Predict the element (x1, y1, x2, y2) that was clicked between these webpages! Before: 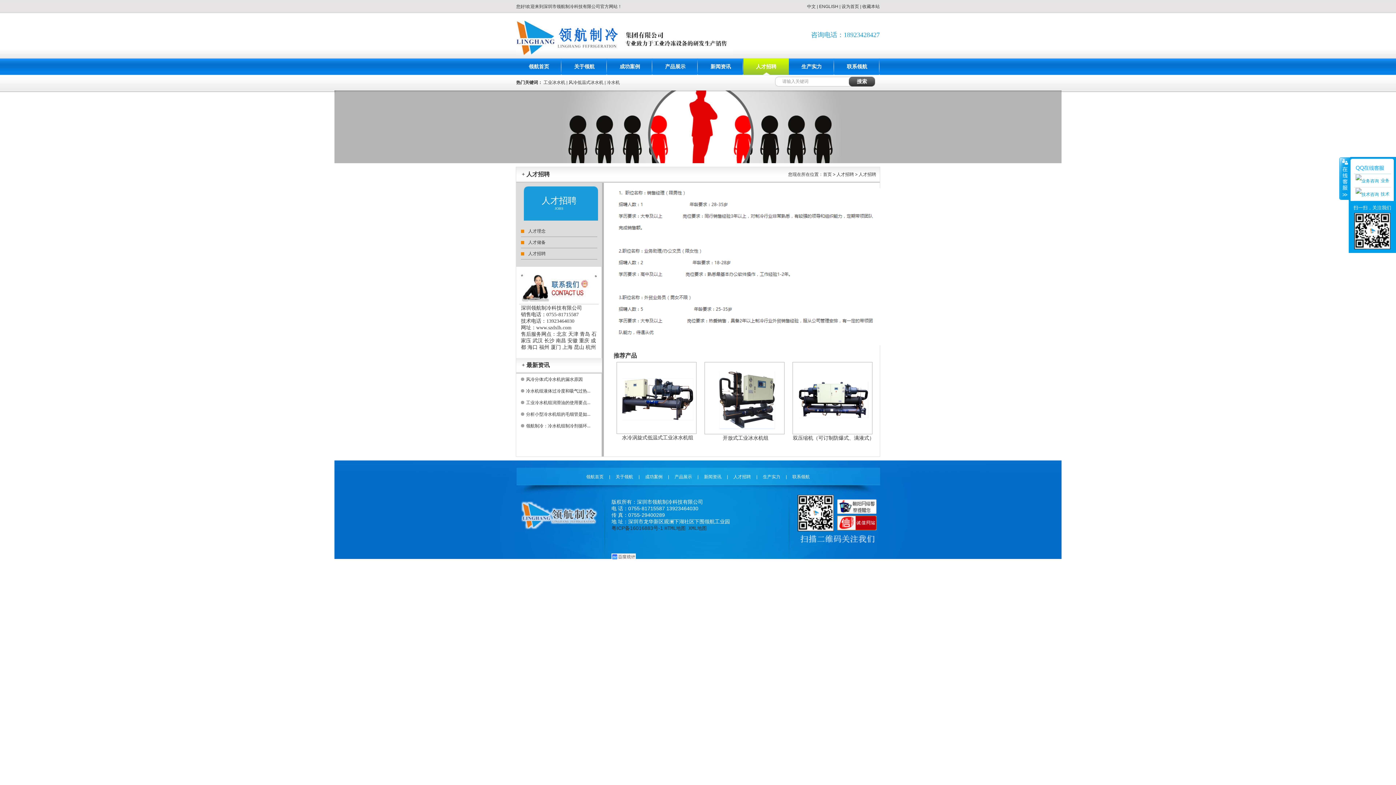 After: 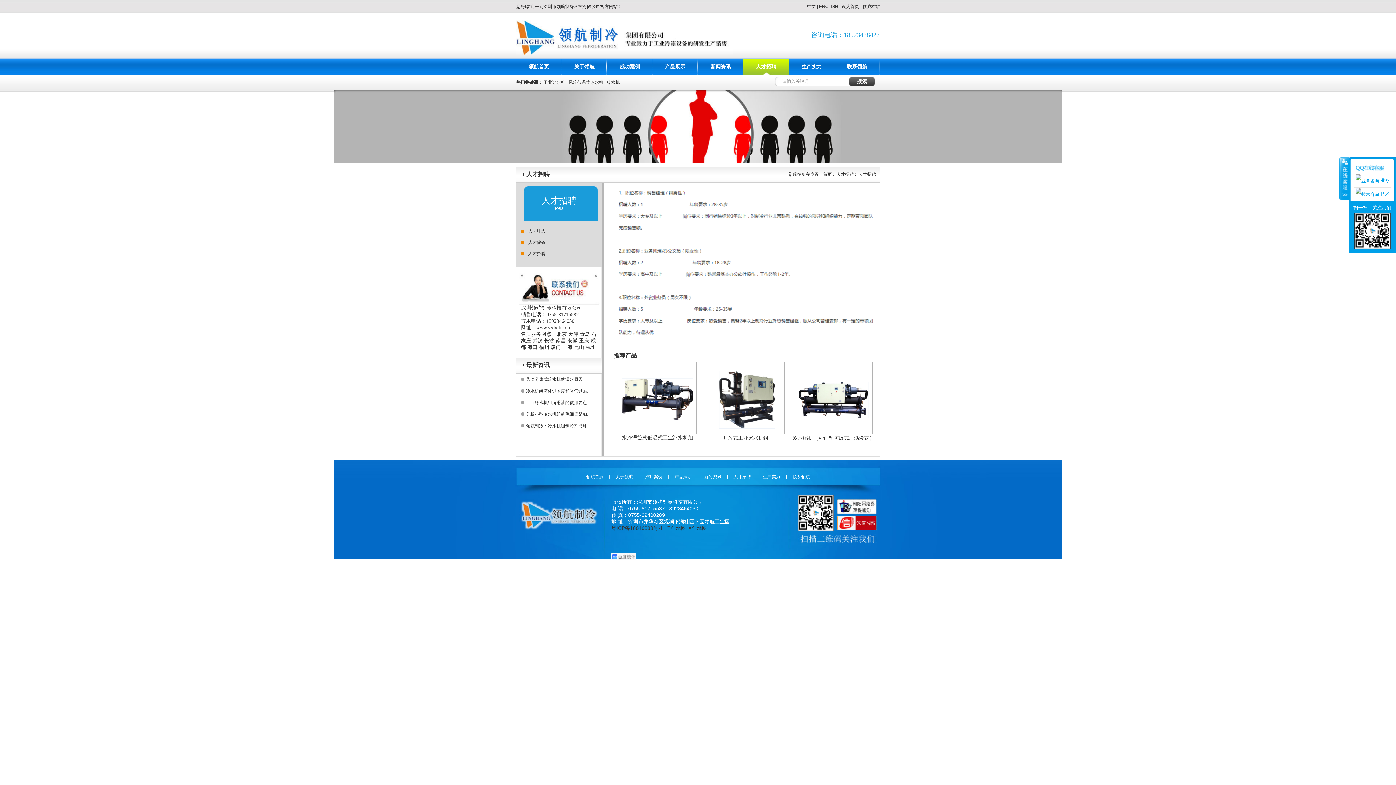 Action: bbox: (611, 555, 636, 561)